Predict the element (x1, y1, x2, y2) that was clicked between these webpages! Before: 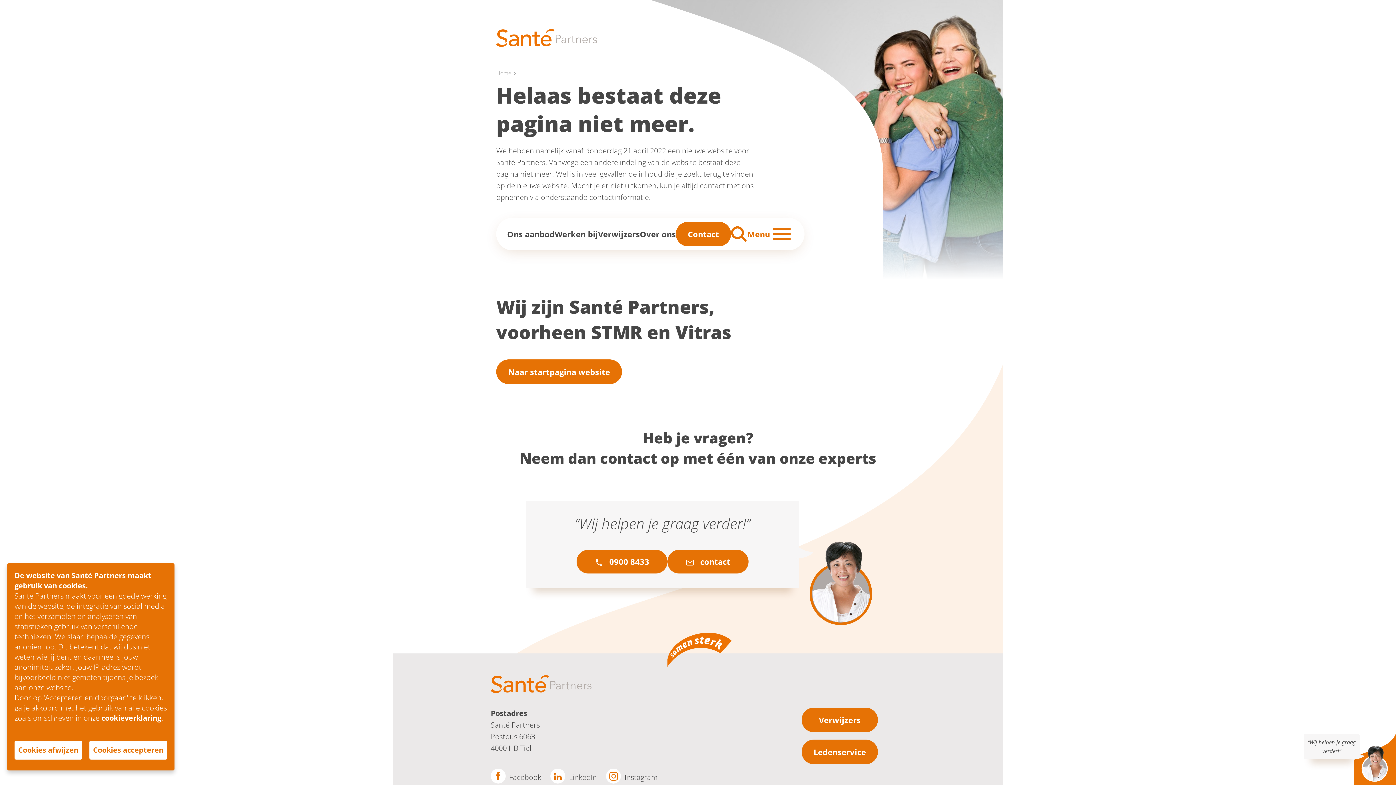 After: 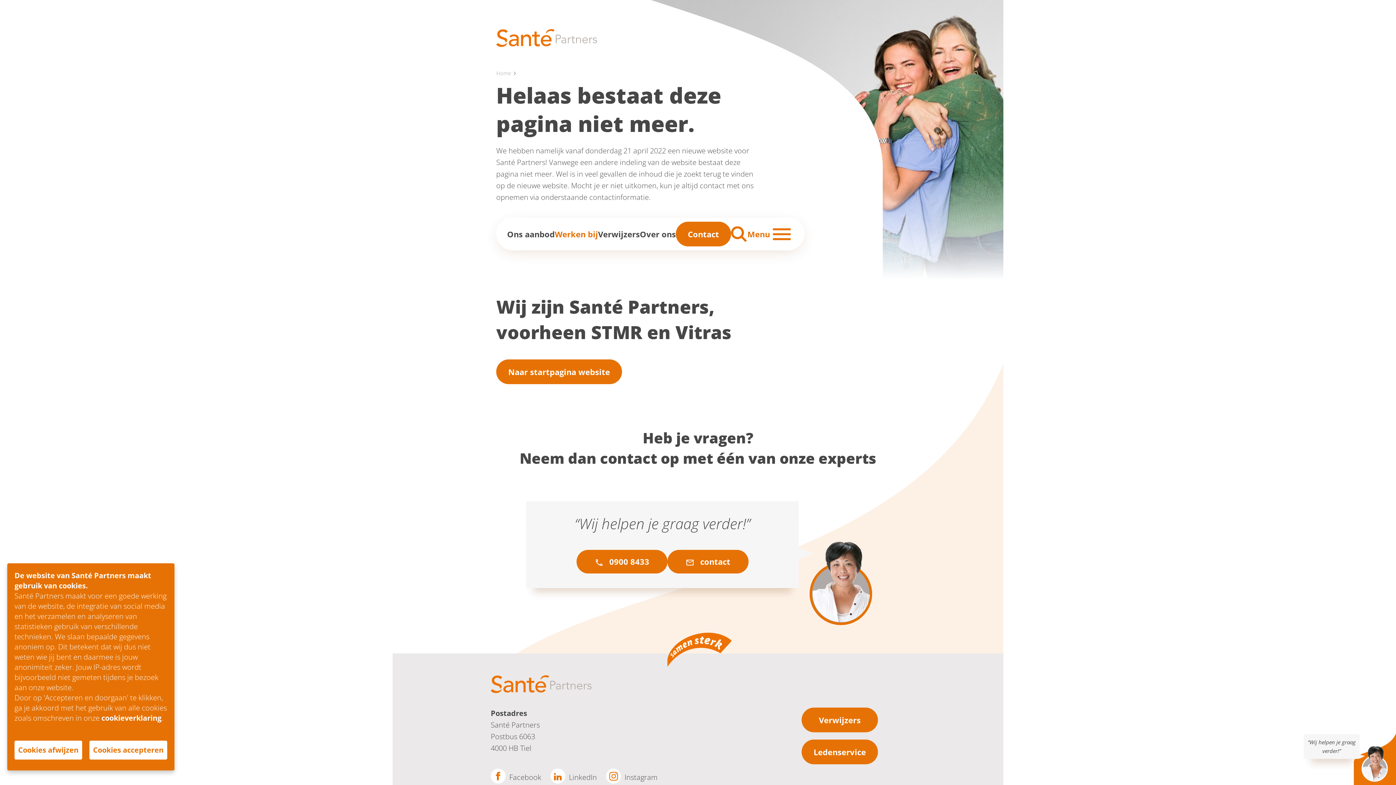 Action: bbox: (554, 227, 598, 240) label: Werken bij